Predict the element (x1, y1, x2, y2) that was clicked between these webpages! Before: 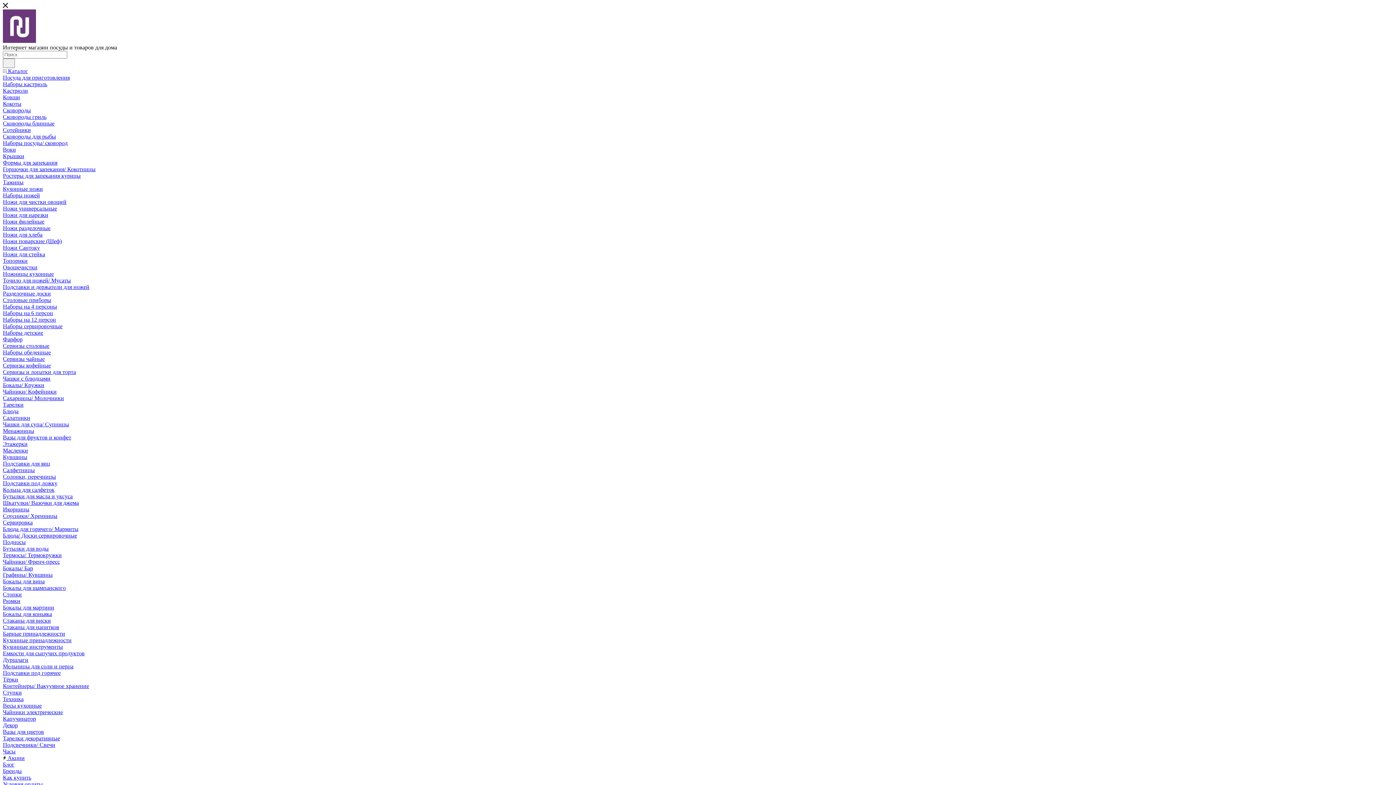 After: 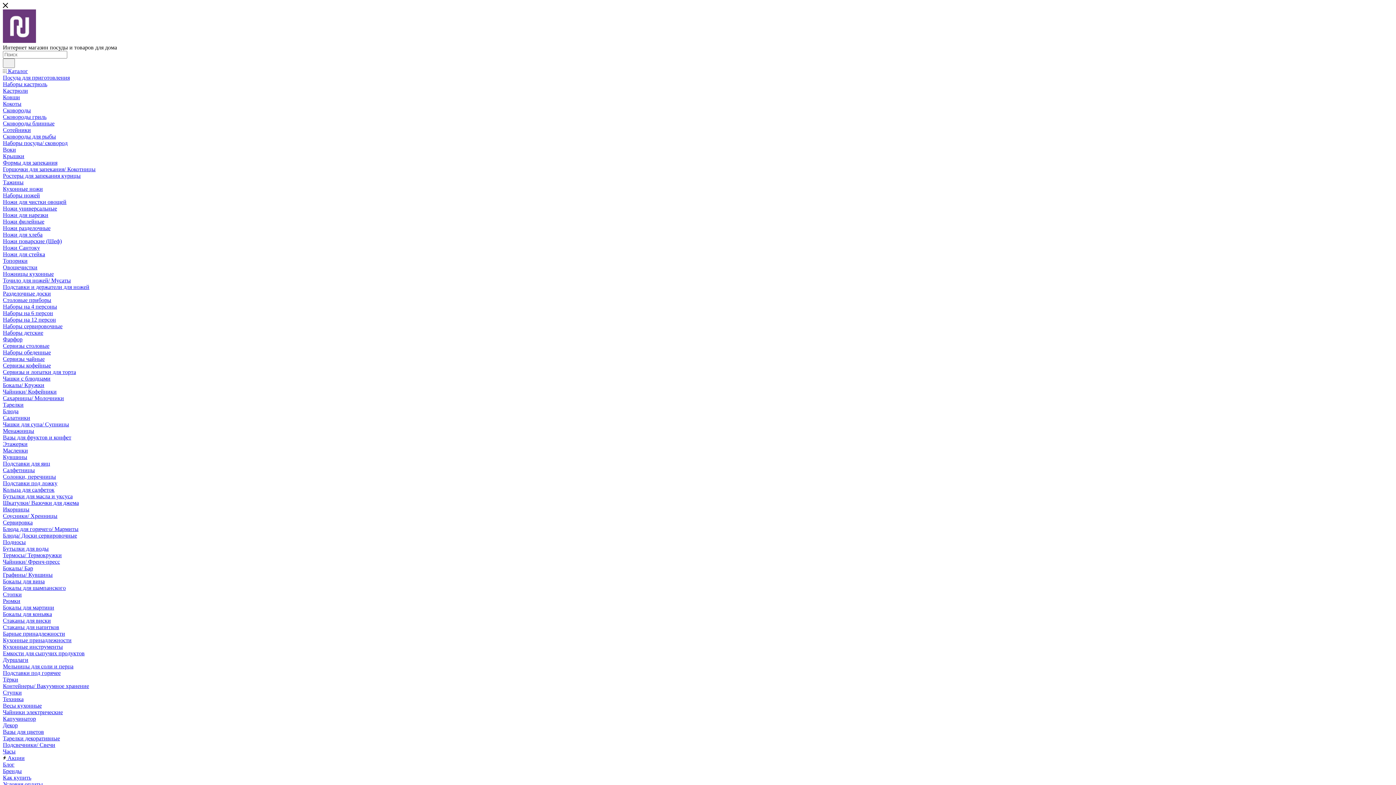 Action: bbox: (2, 500, 78, 506) label: Шкатулки/ Вазочки для джема